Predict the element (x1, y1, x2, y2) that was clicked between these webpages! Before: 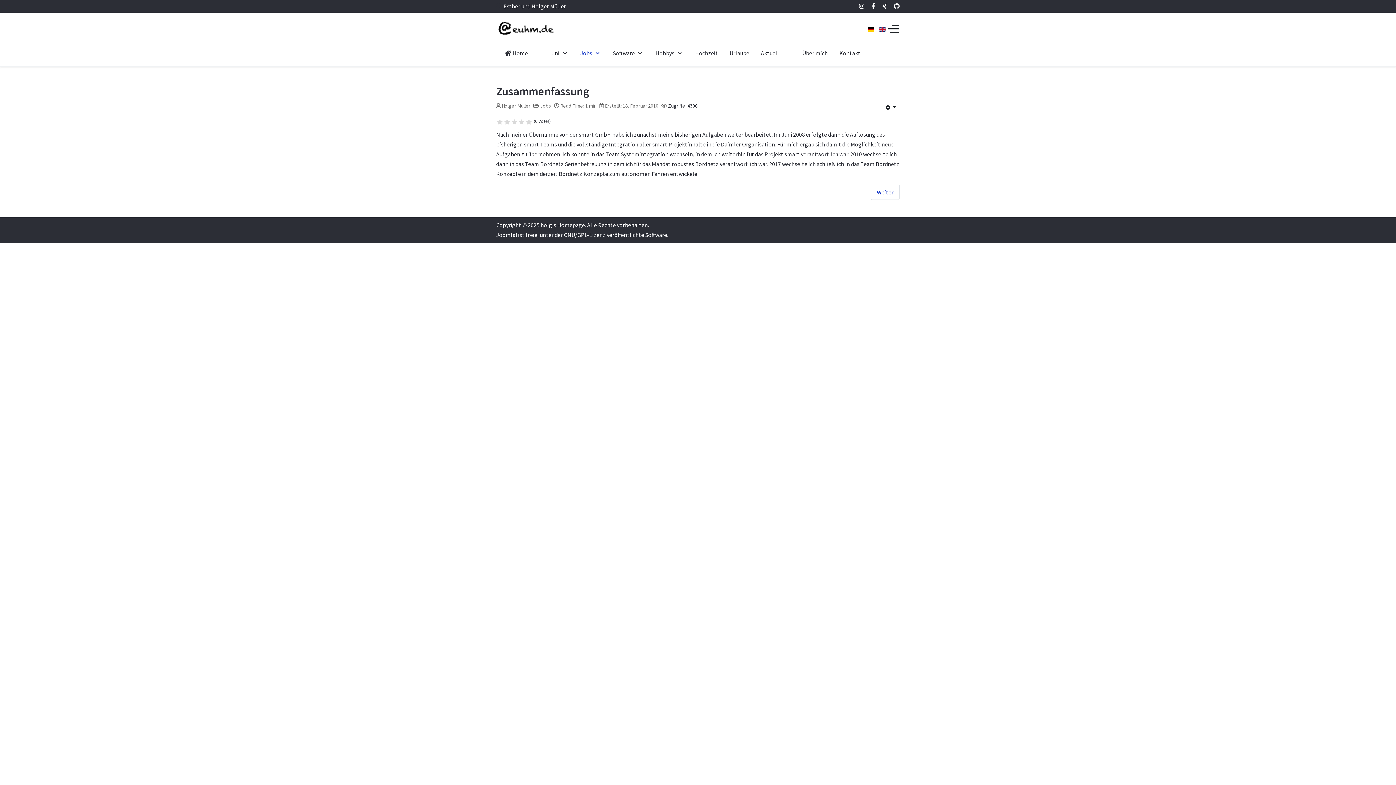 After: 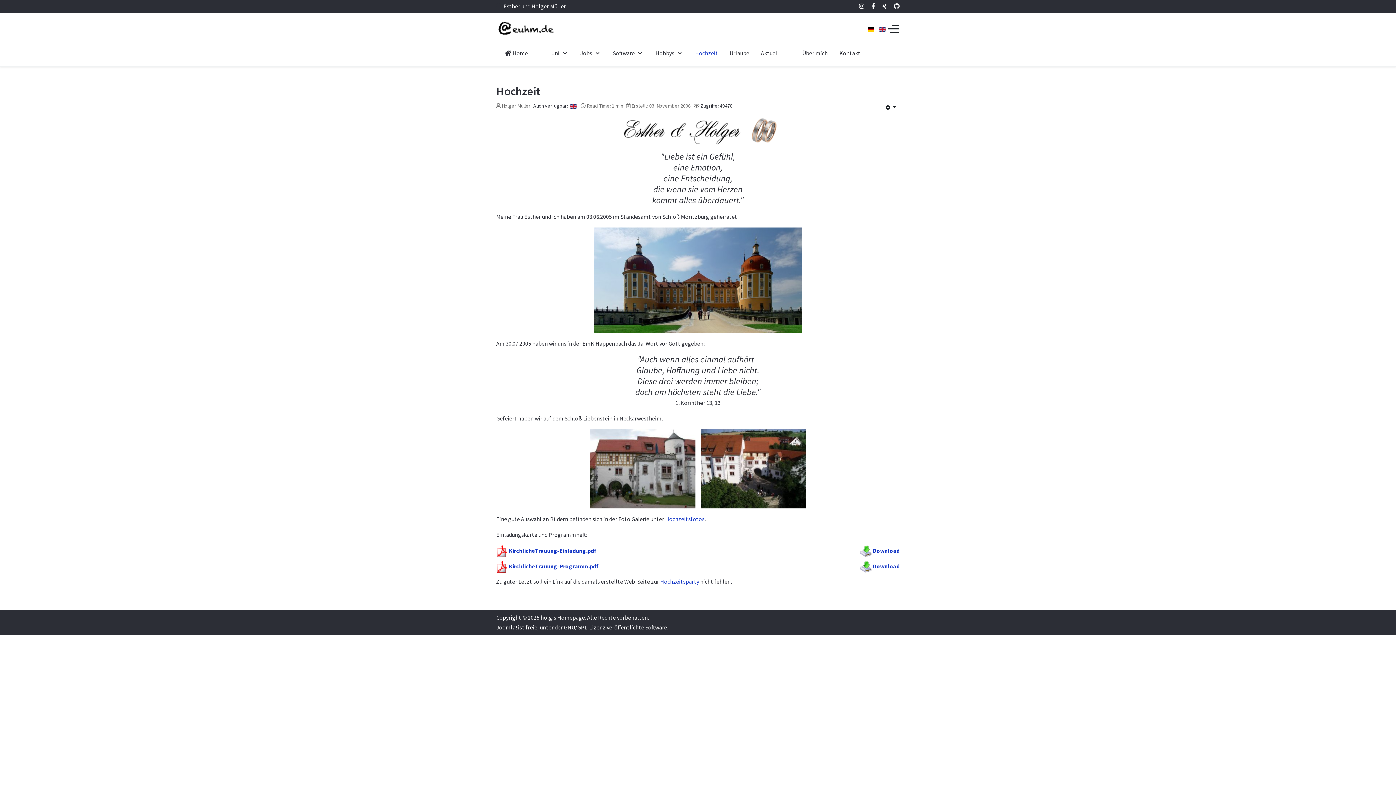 Action: bbox: (689, 45, 724, 61) label: Hochzeit